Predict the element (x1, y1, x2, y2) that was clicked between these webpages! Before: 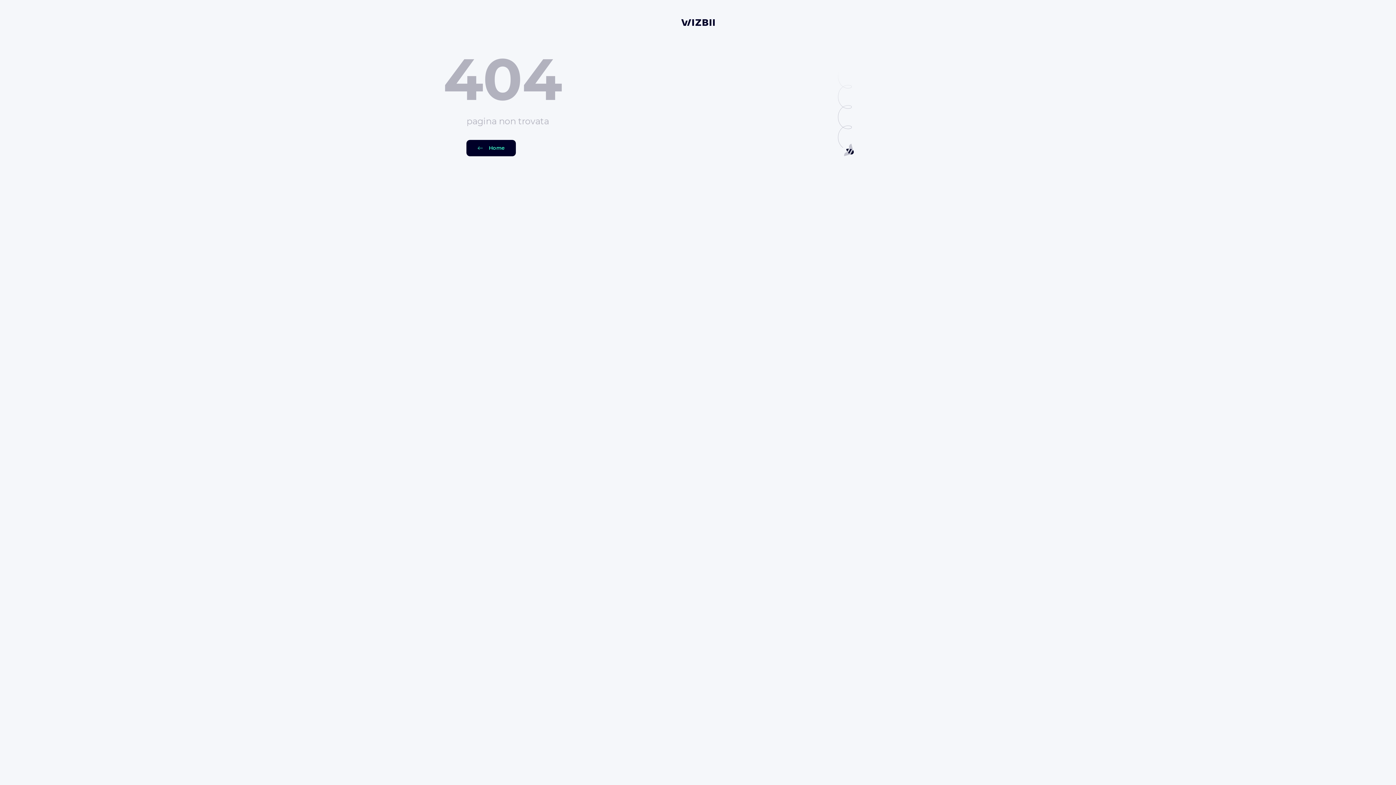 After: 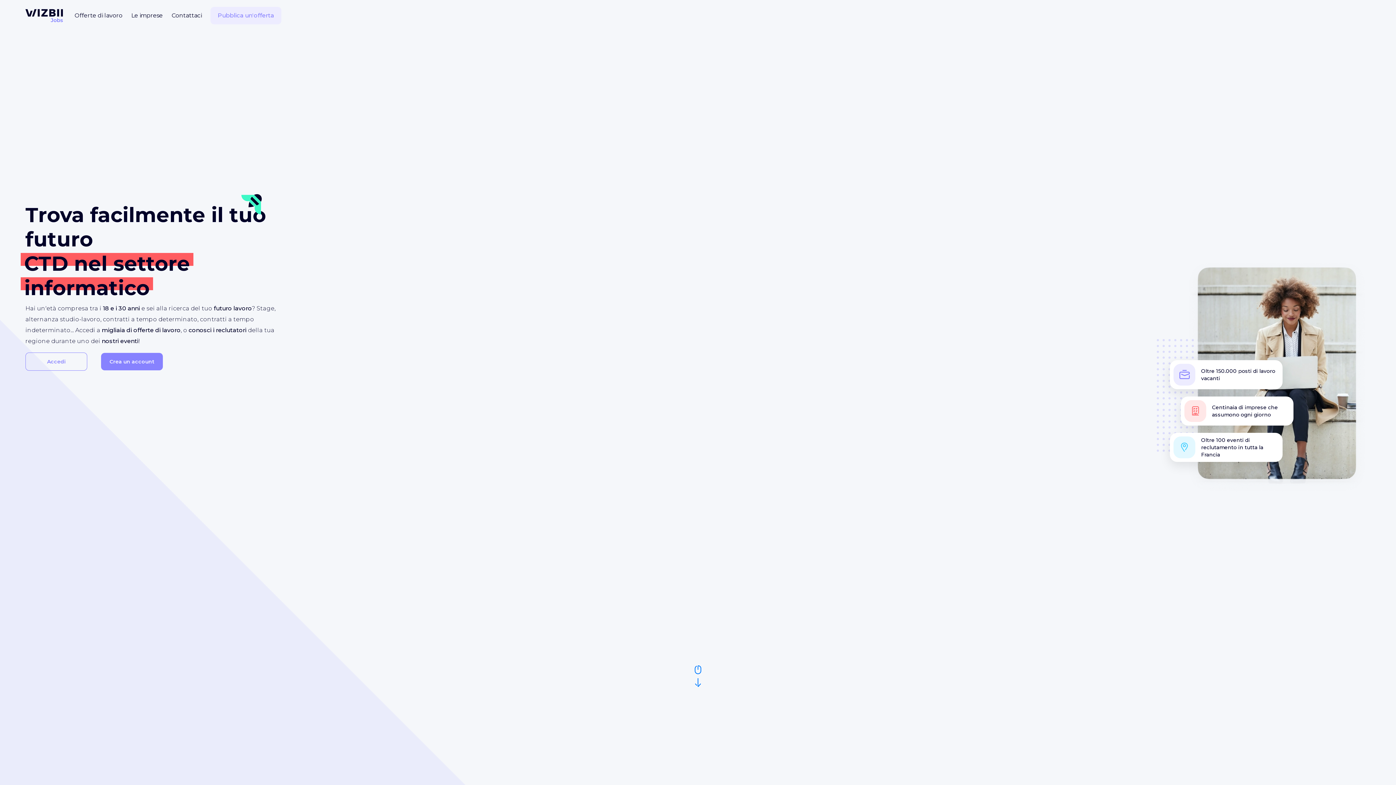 Action: label: Home bbox: (466, 140, 516, 156)